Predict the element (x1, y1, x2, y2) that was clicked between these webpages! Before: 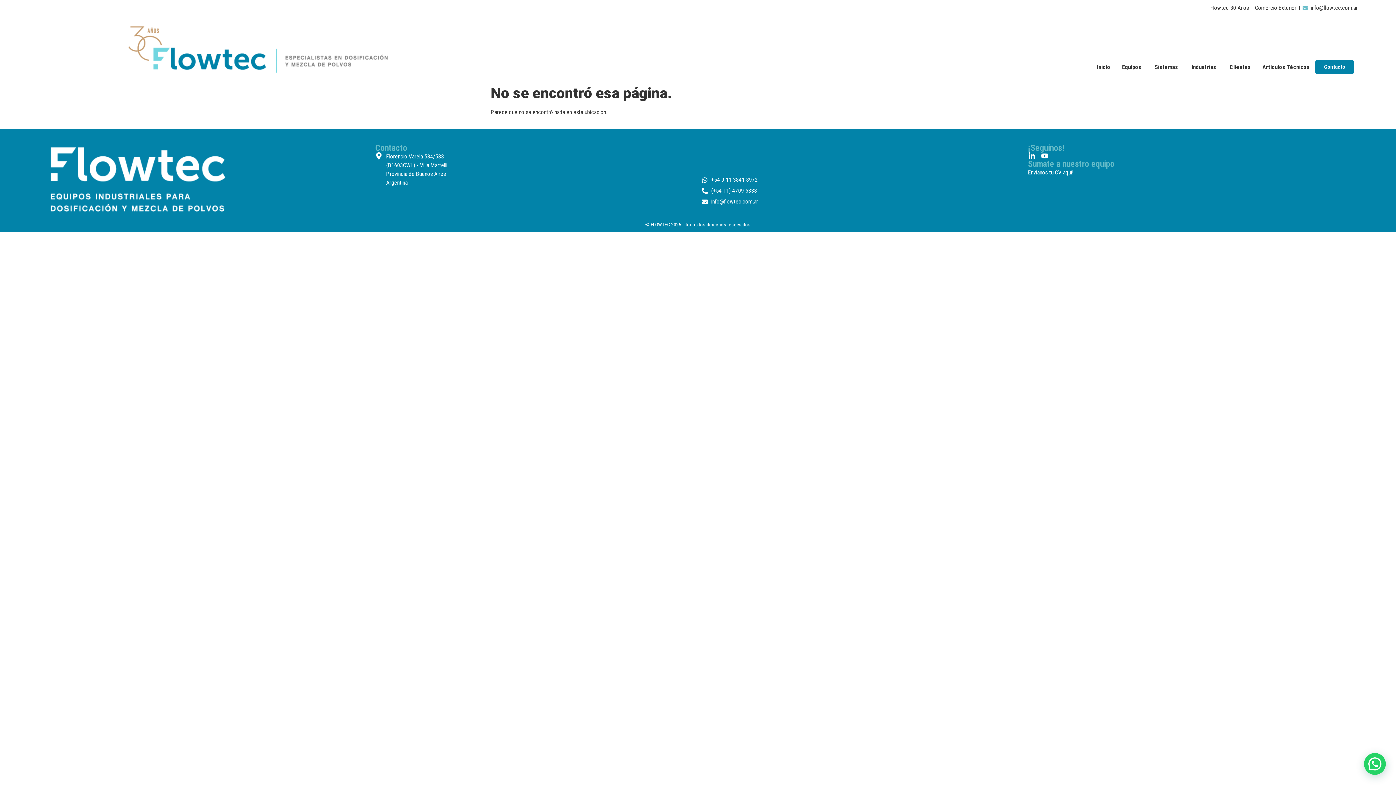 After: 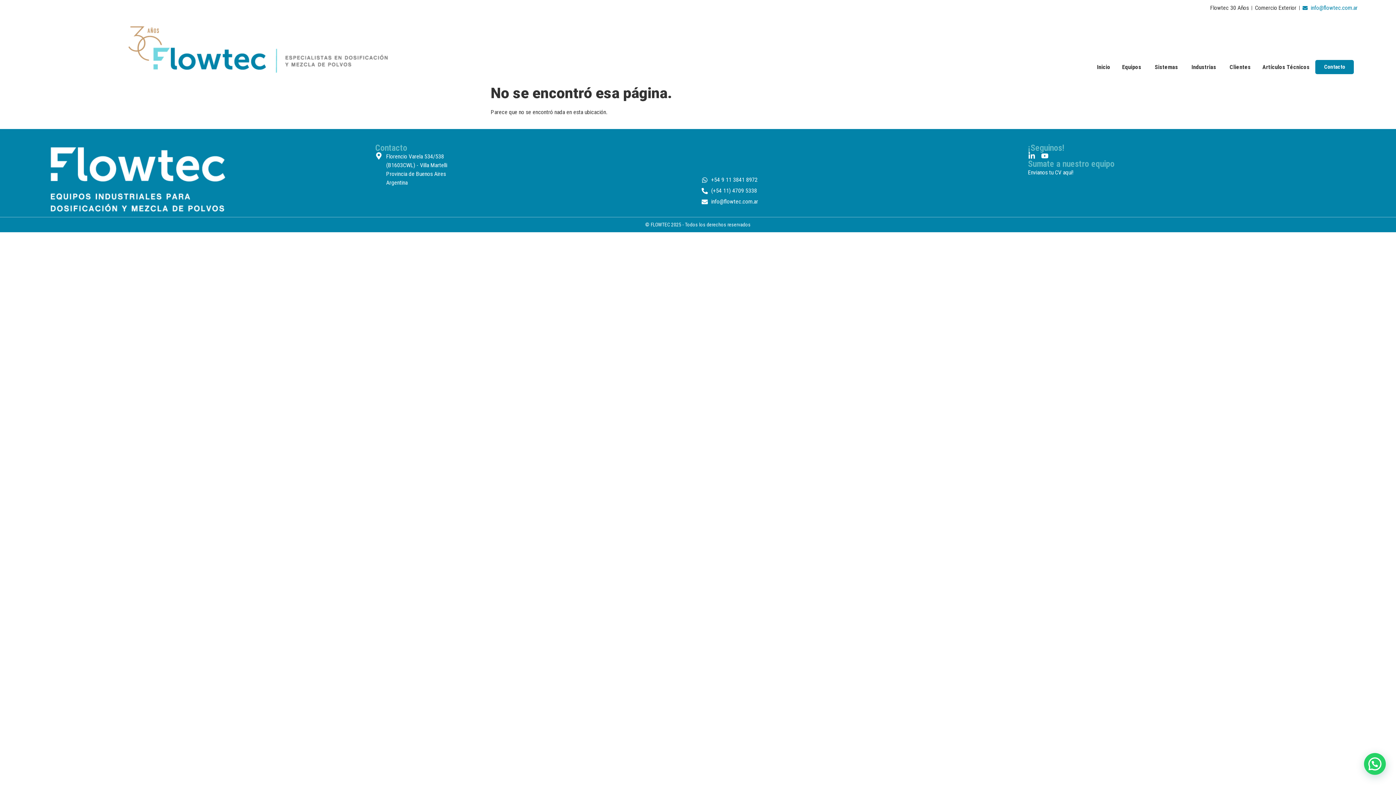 Action: label: info@flowtec.com.ar bbox: (1302, 3, 1358, 12)